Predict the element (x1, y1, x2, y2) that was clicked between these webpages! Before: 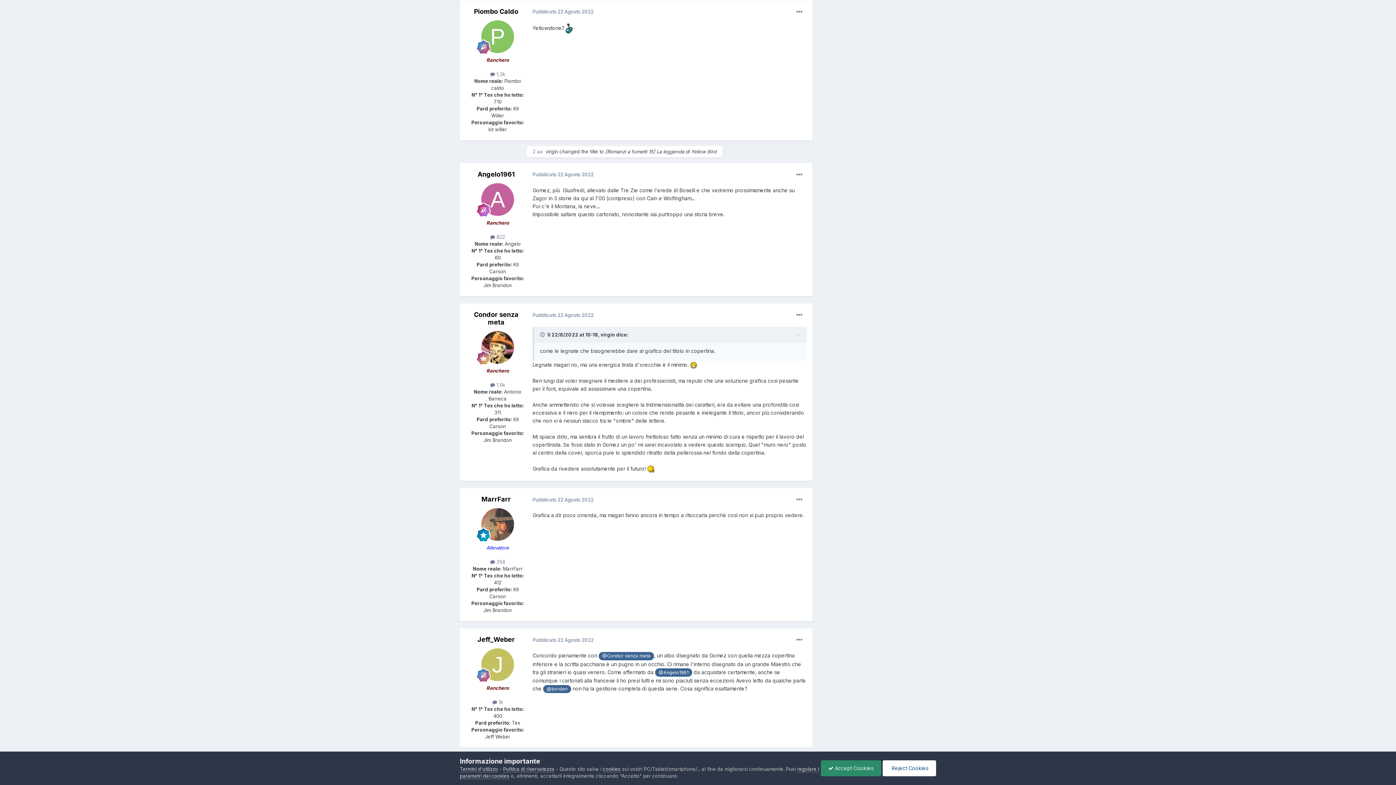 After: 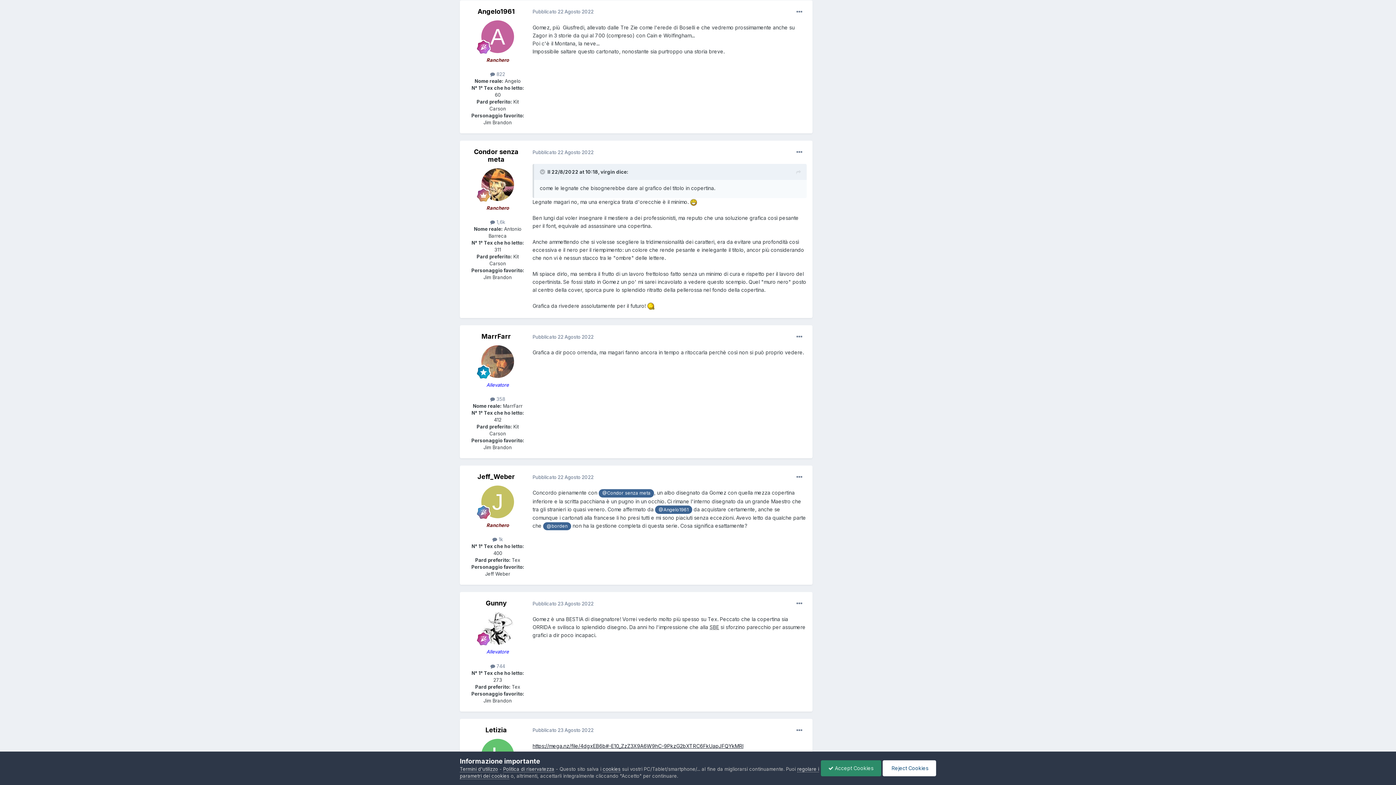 Action: bbox: (532, 171, 593, 177) label: Pubblicato 22 Agosto 2022